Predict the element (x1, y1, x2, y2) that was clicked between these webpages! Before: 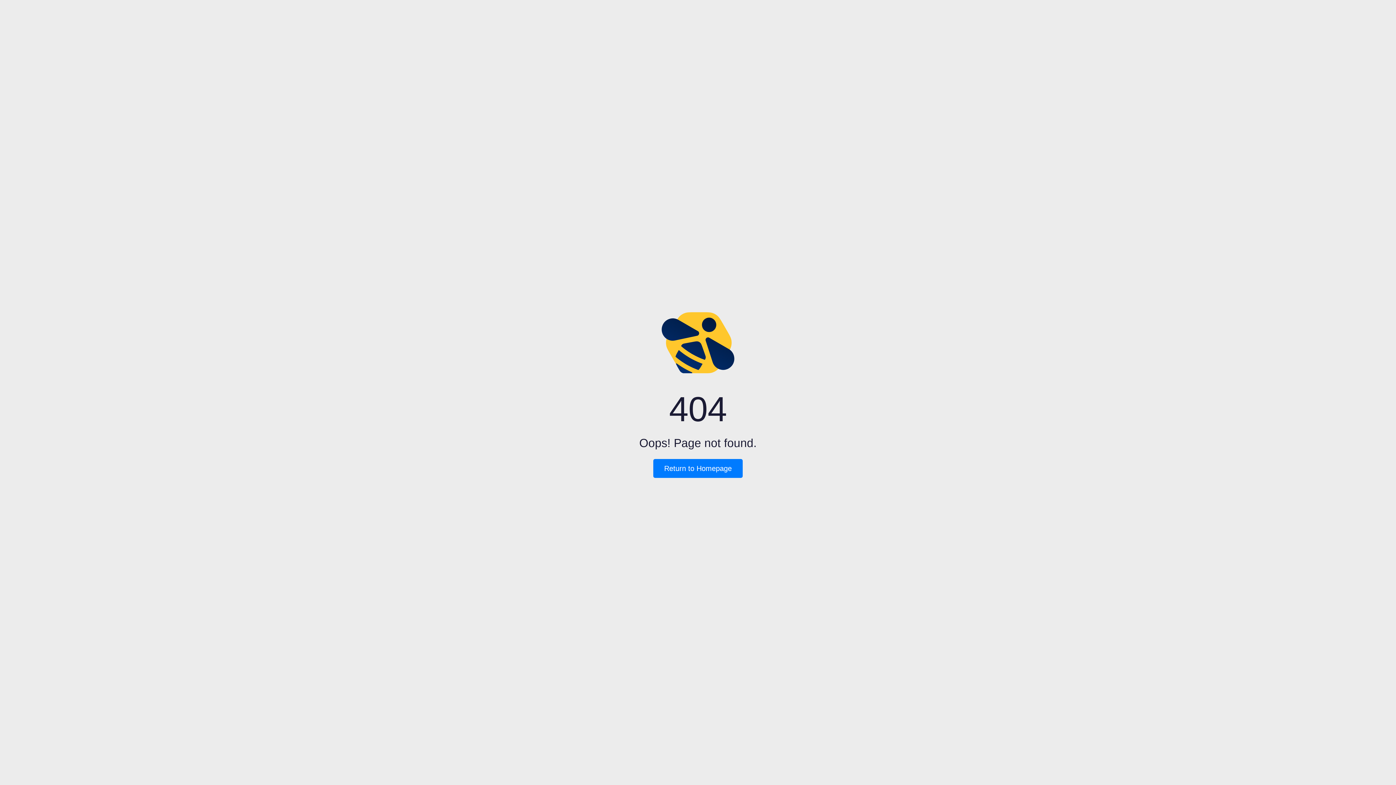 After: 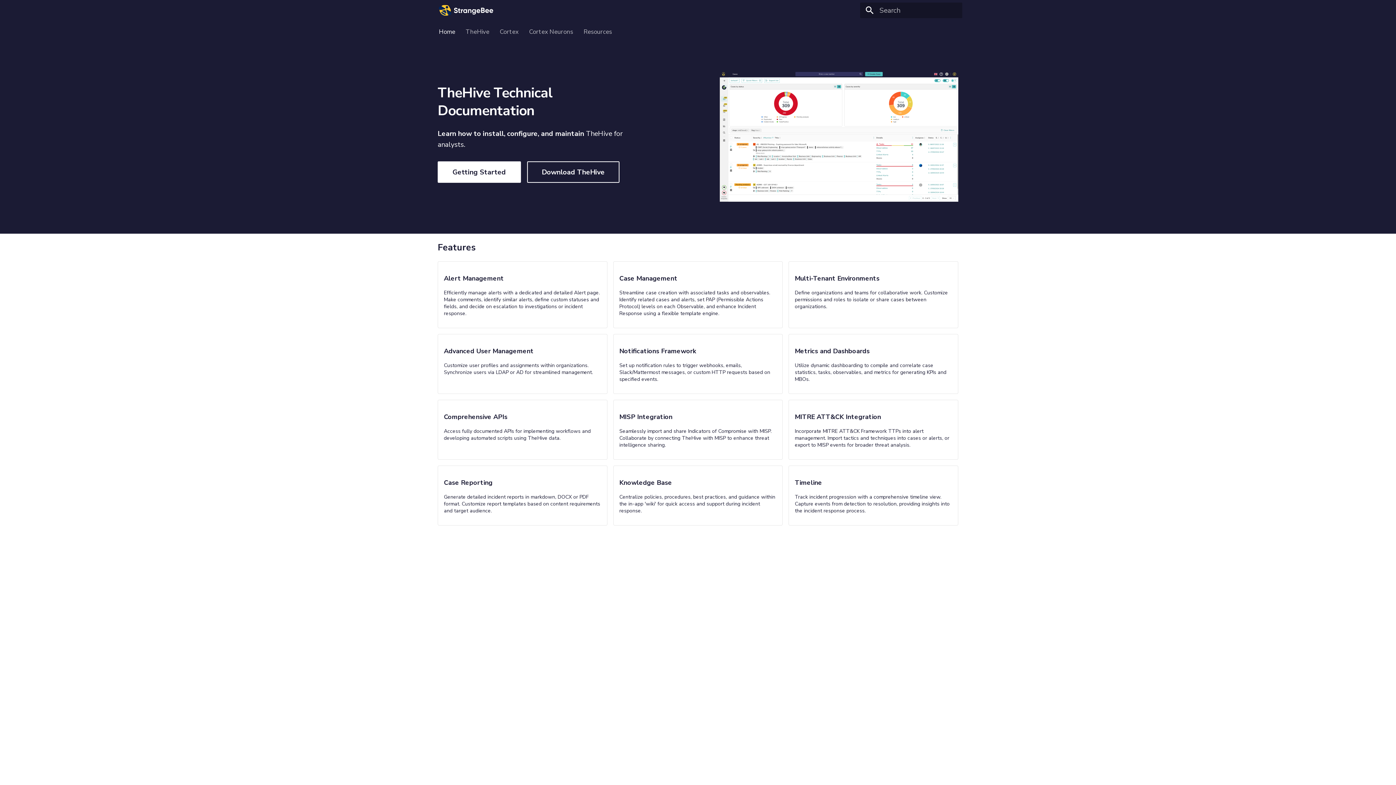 Action: bbox: (653, 459, 742, 478) label: Return to the homepage